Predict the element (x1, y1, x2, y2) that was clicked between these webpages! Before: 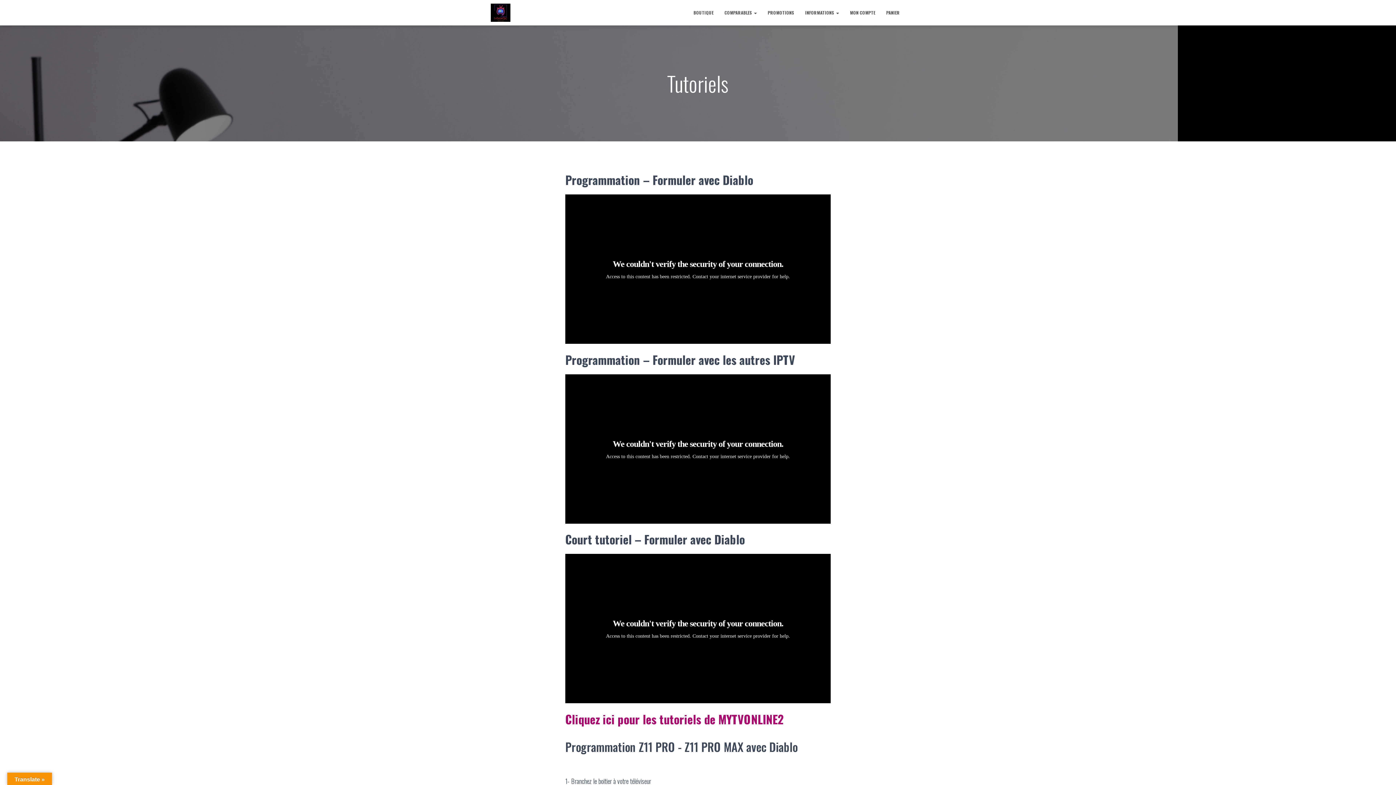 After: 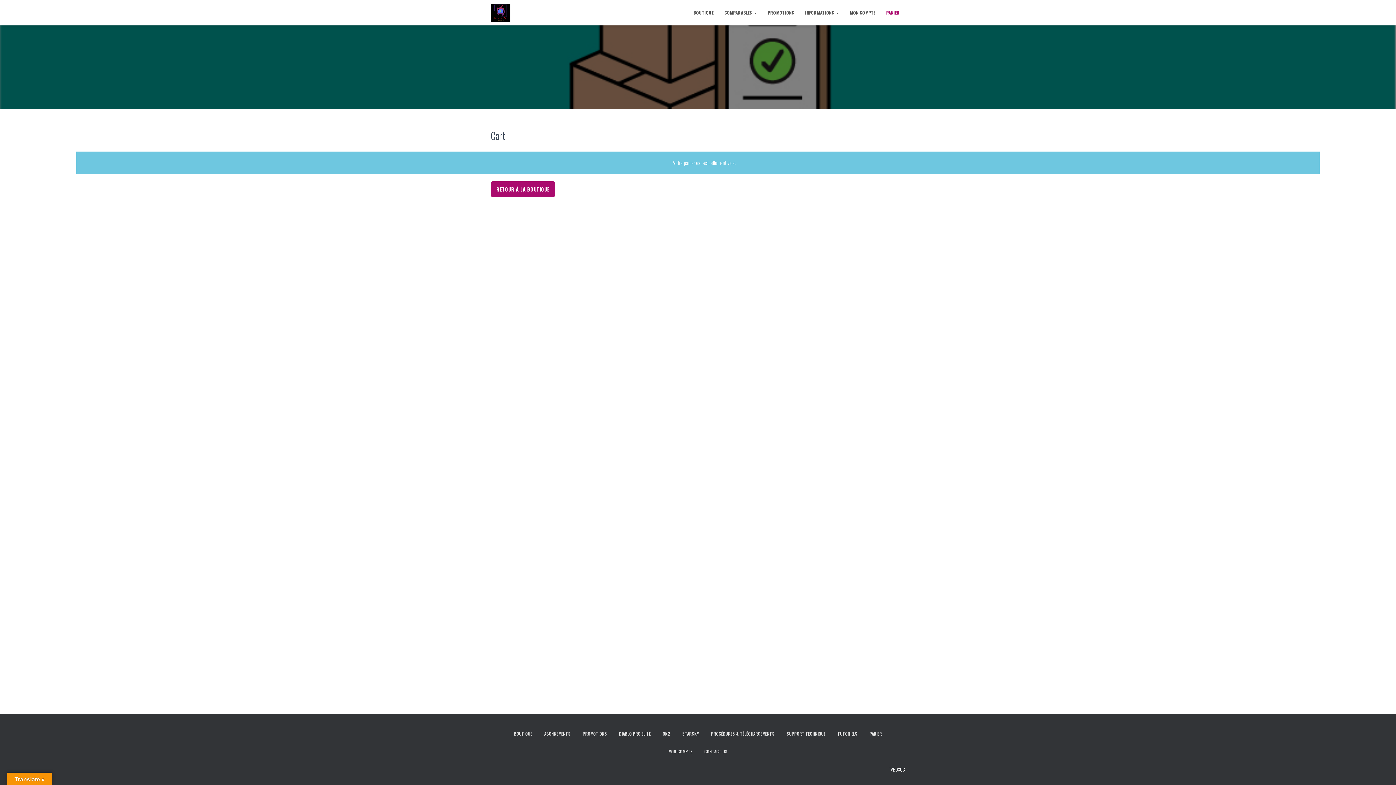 Action: bbox: (881, 3, 905, 21) label: PANIER